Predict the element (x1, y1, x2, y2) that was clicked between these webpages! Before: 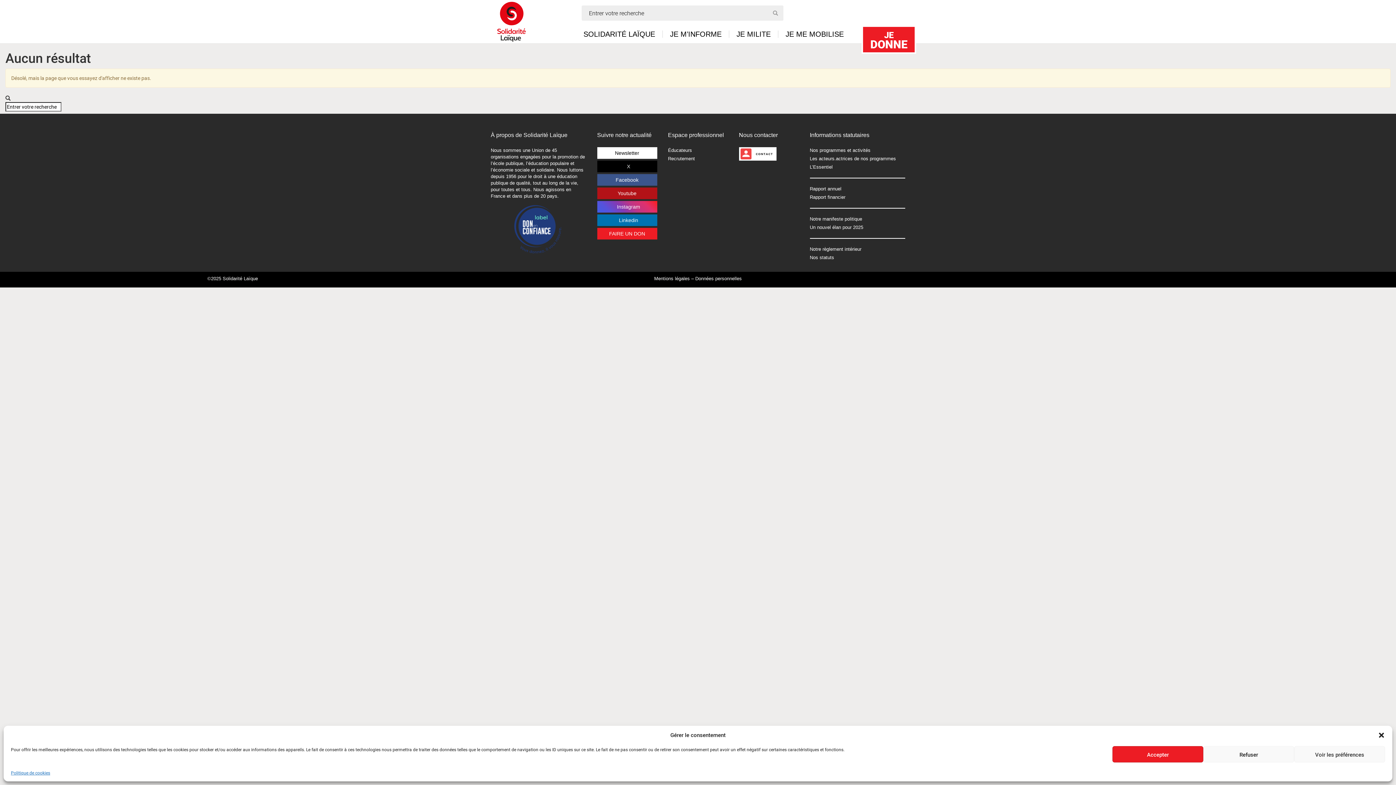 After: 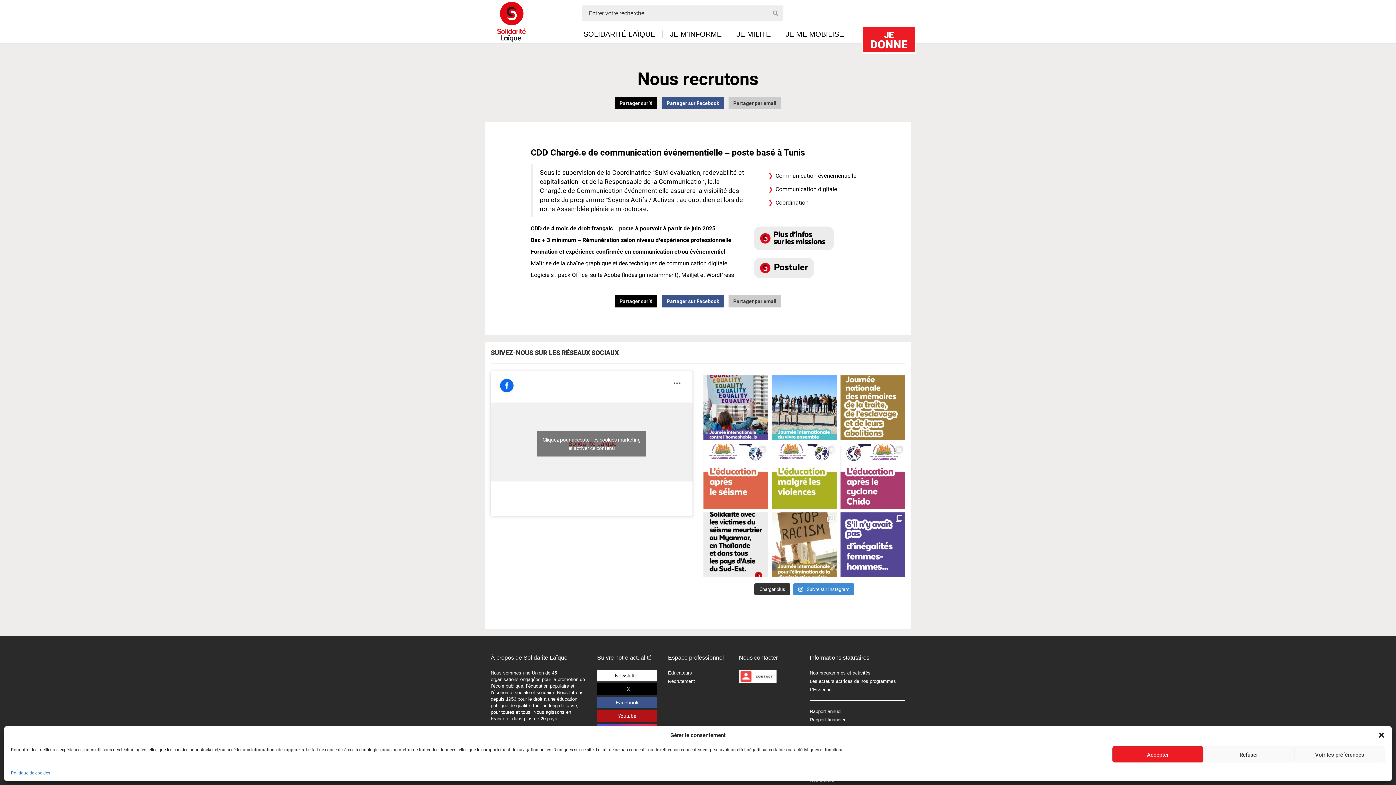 Action: bbox: (668, 156, 695, 161) label: Recrutement